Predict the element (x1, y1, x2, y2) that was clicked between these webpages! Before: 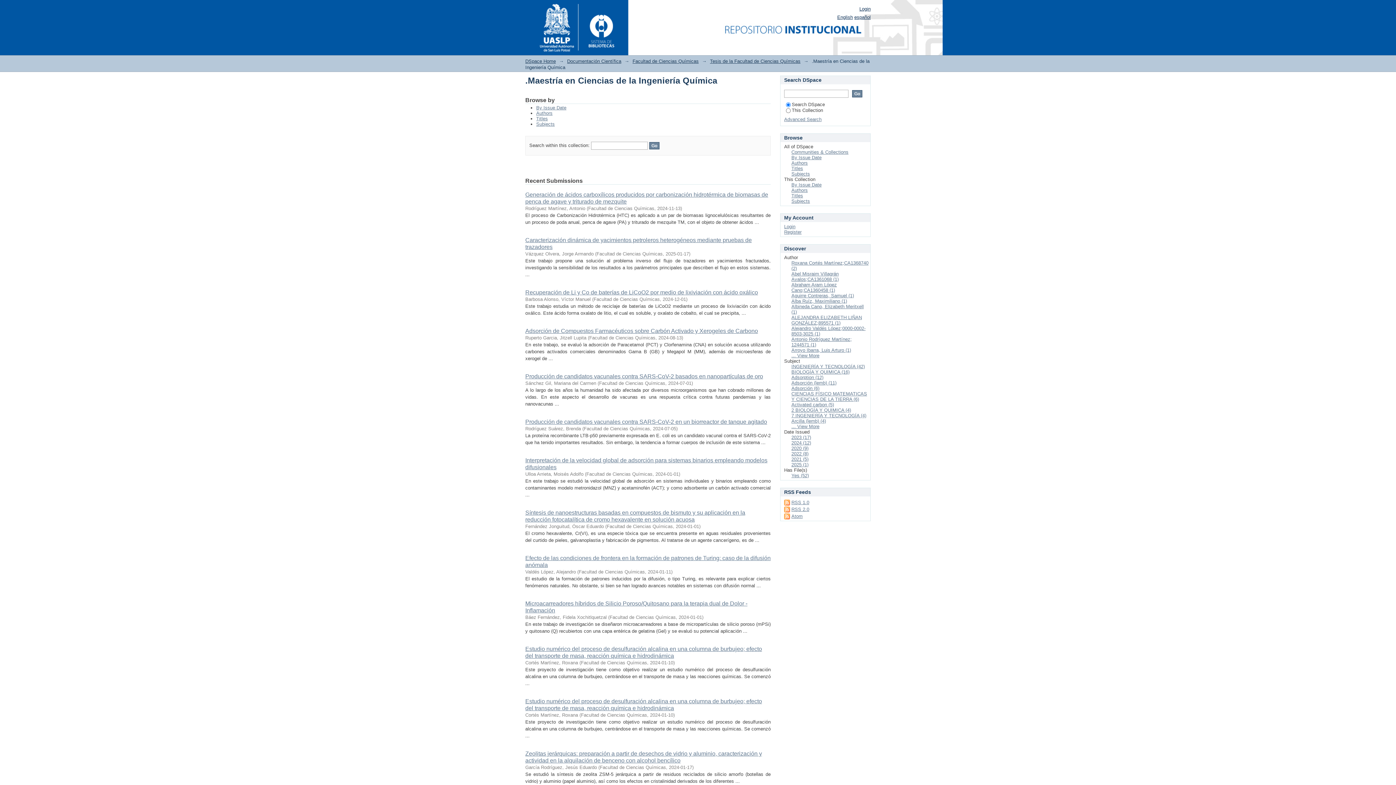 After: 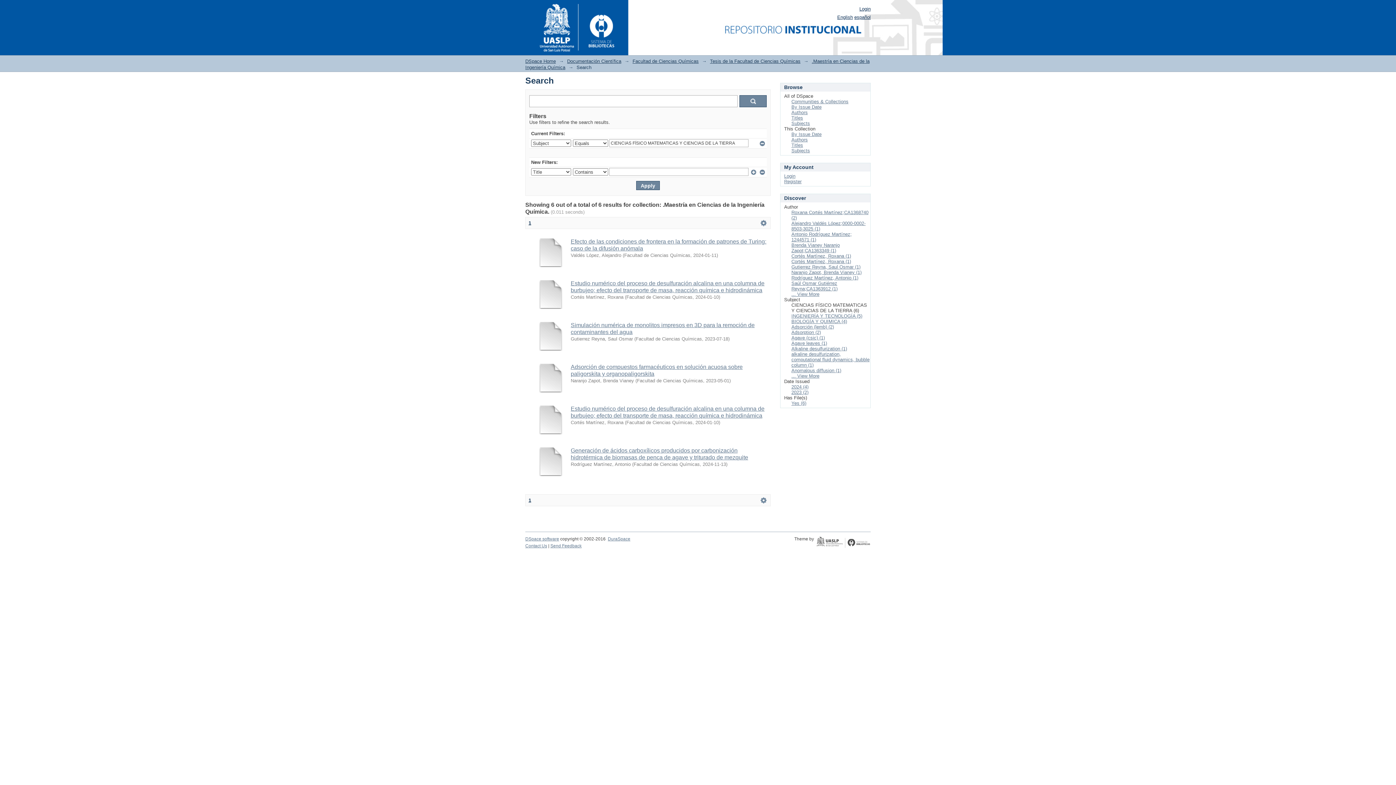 Action: label: CIENCIAS FÍSICO MATEMATICAS Y CIENCIAS DE LA TIERRA (6) bbox: (791, 391, 867, 402)